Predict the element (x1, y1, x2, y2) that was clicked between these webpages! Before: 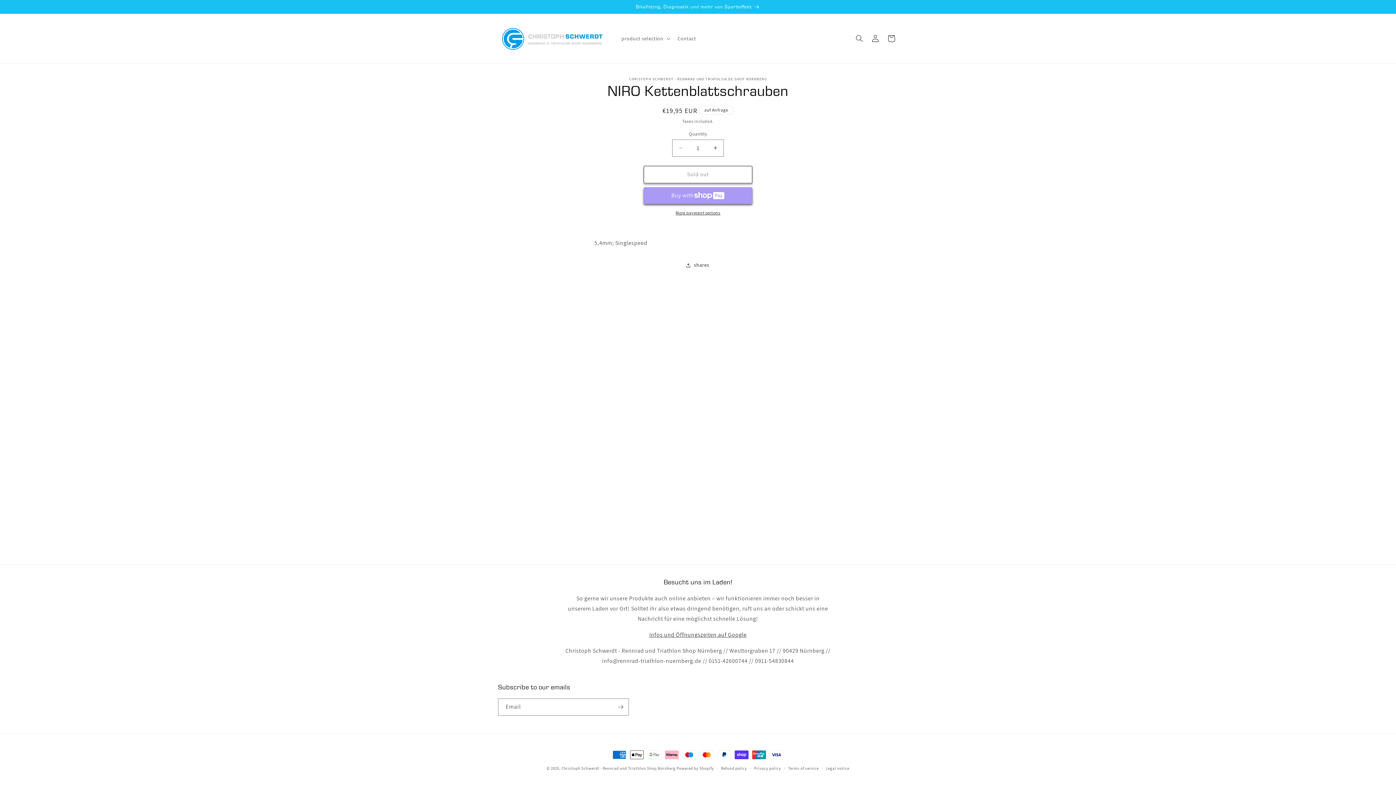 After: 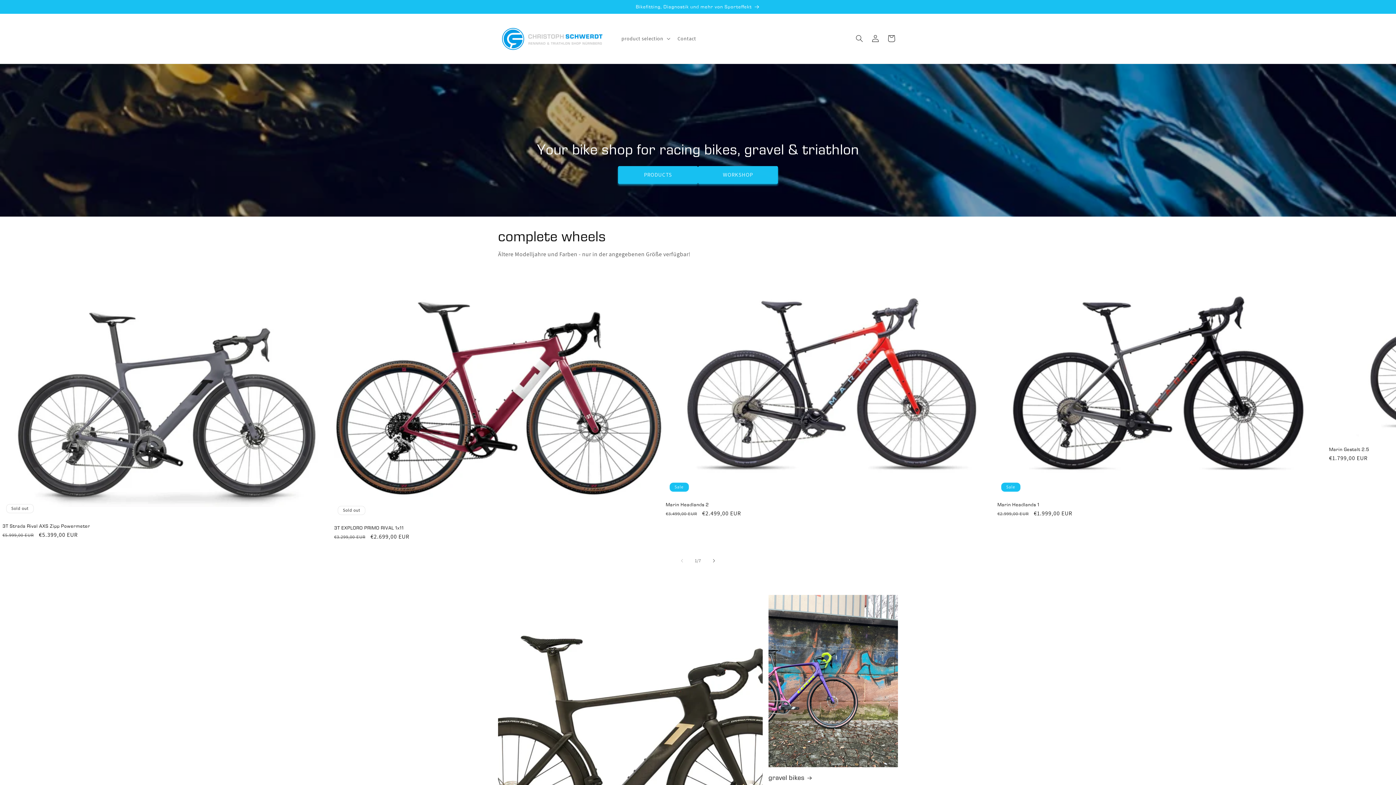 Action: bbox: (495, 21, 610, 56)